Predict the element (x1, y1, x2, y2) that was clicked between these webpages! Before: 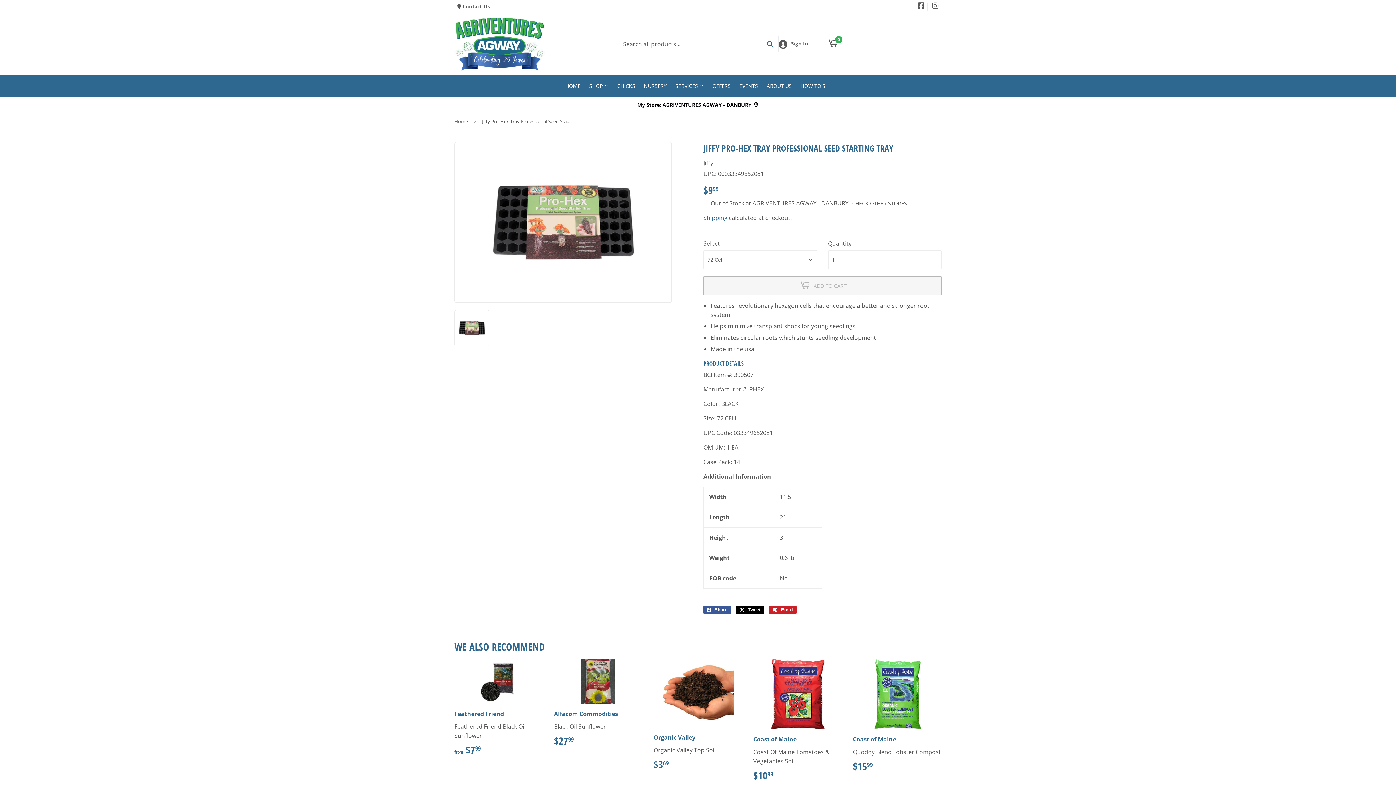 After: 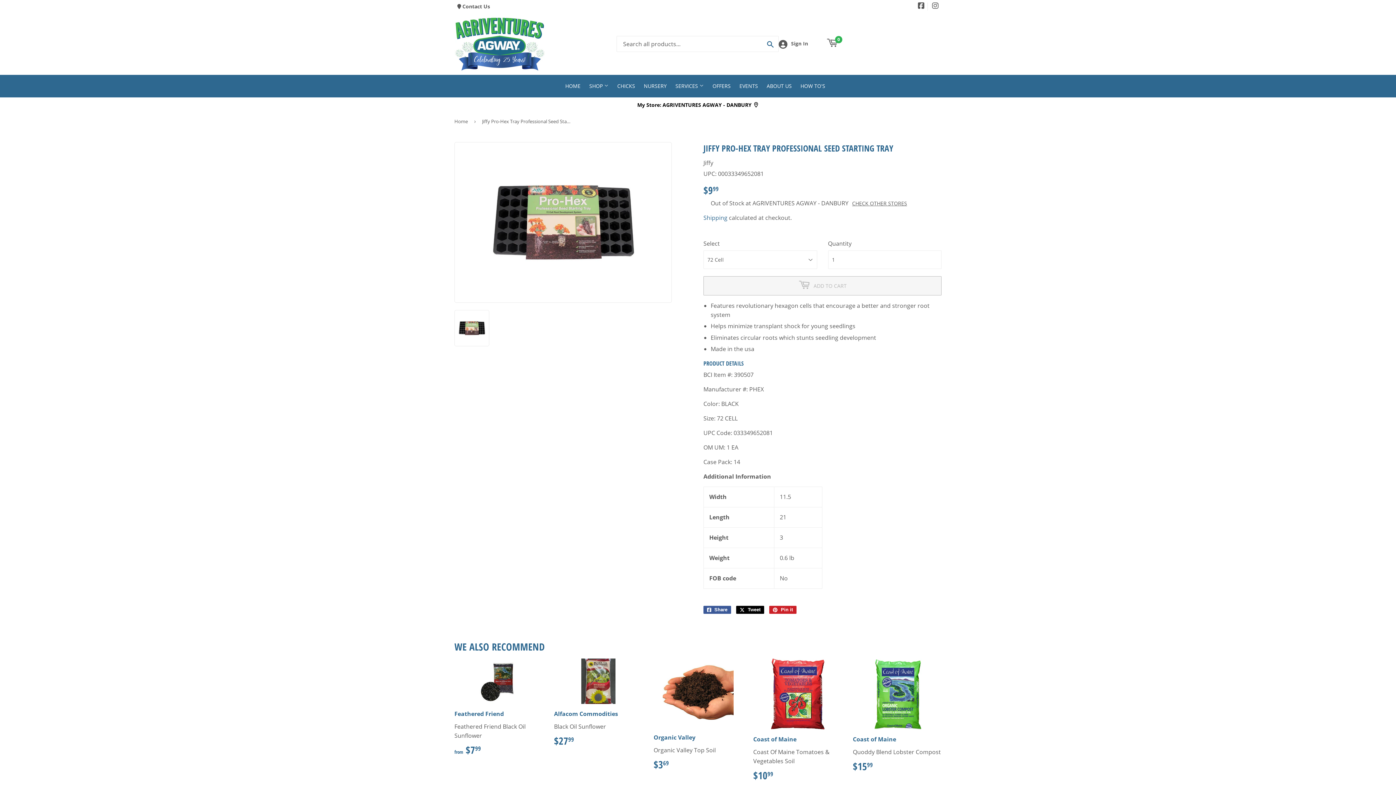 Action: bbox: (462, 149, 664, 295)